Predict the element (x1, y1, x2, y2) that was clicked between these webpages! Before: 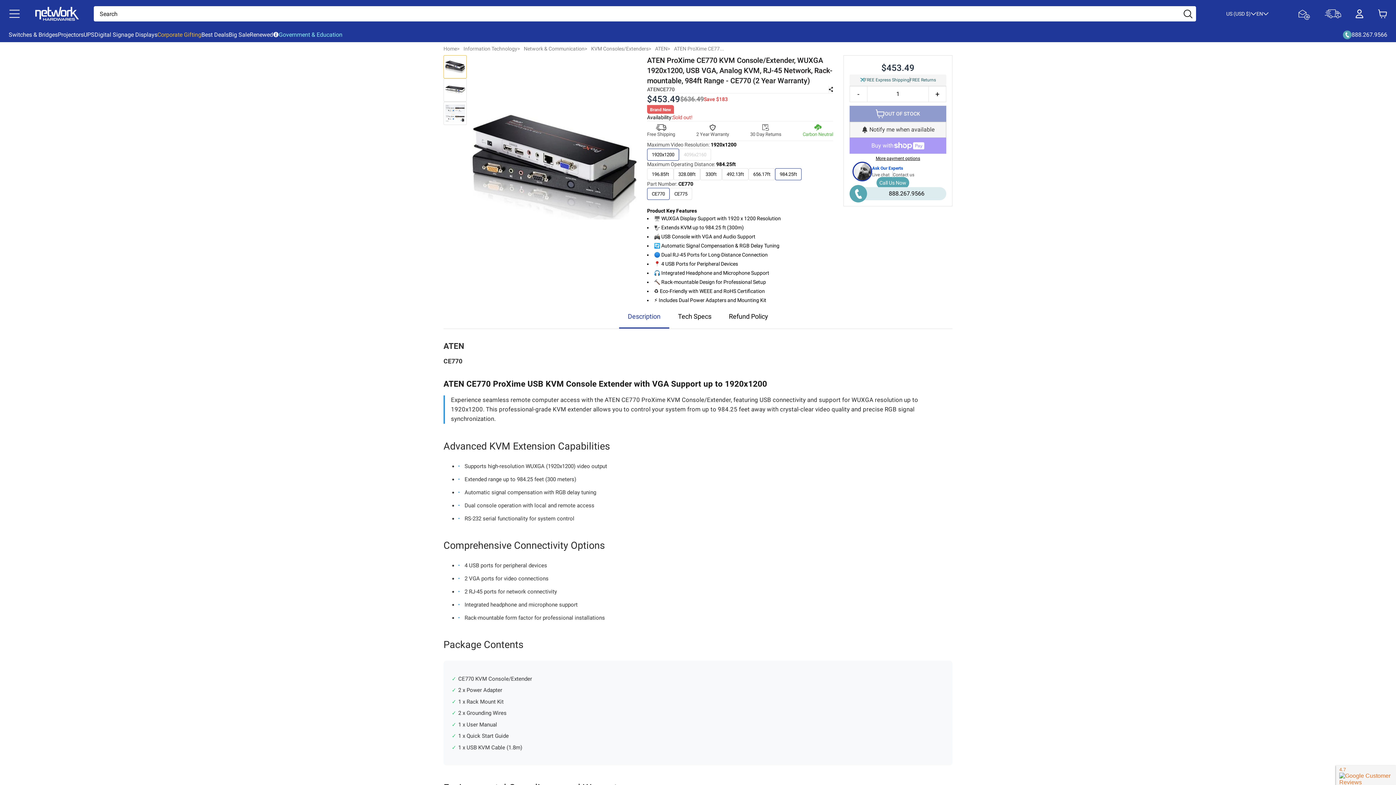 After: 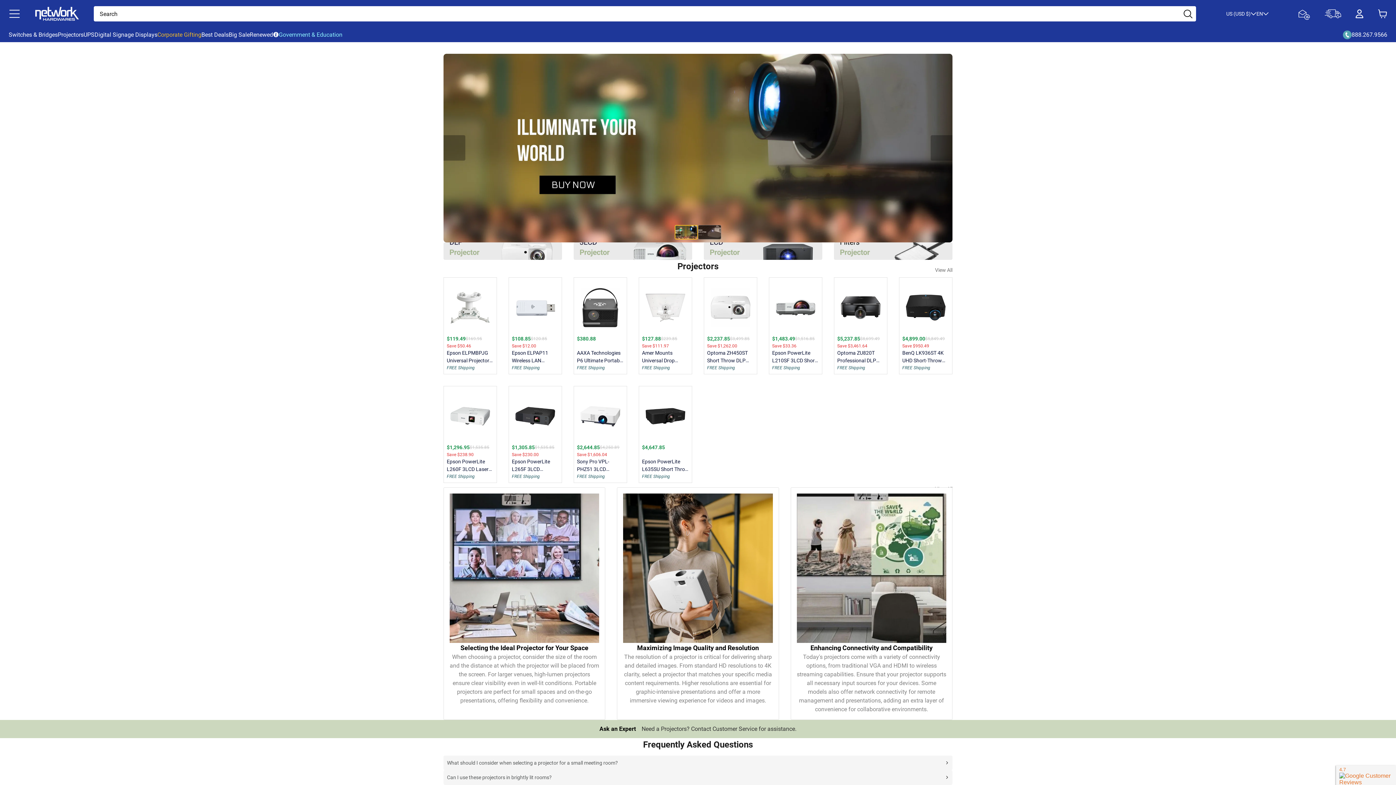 Action: bbox: (57, 30, 83, 39) label: Projectors